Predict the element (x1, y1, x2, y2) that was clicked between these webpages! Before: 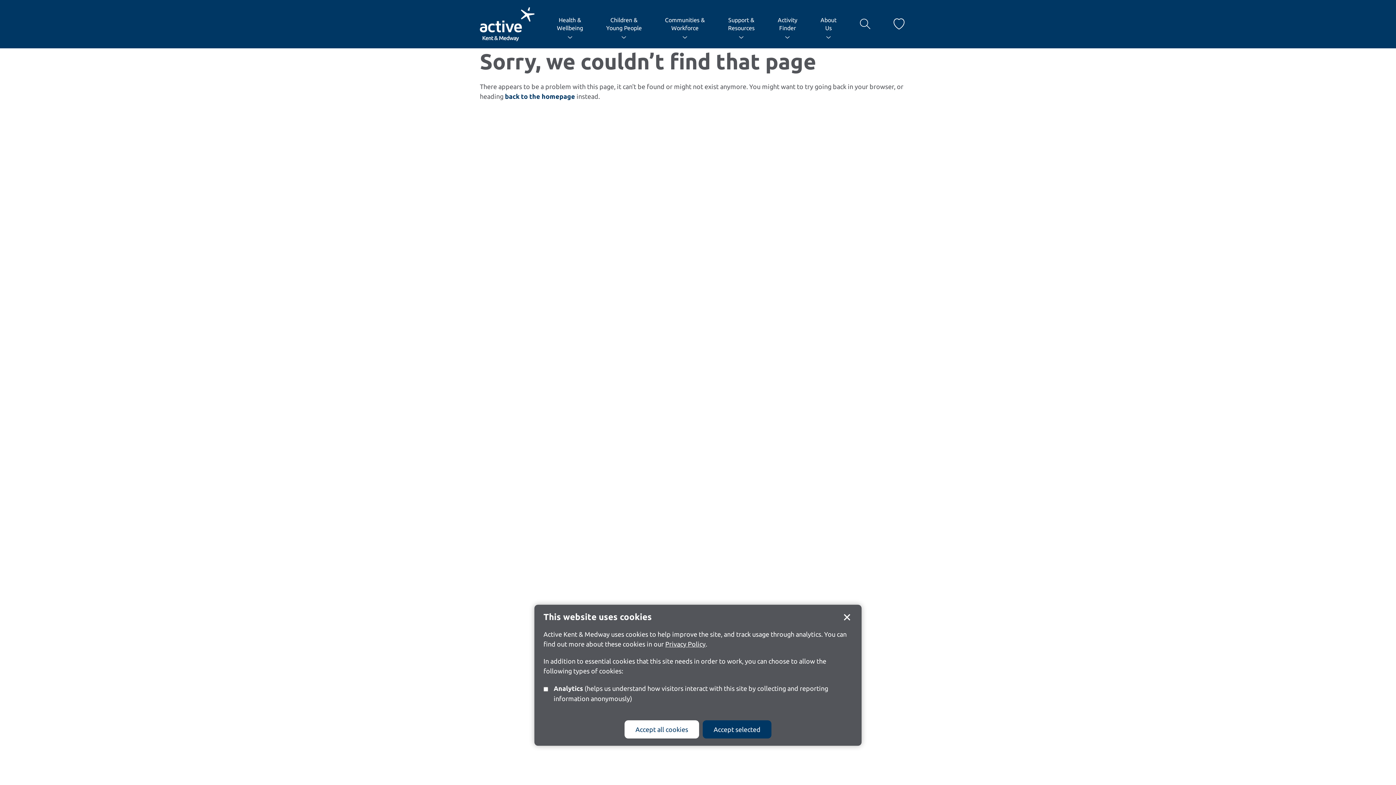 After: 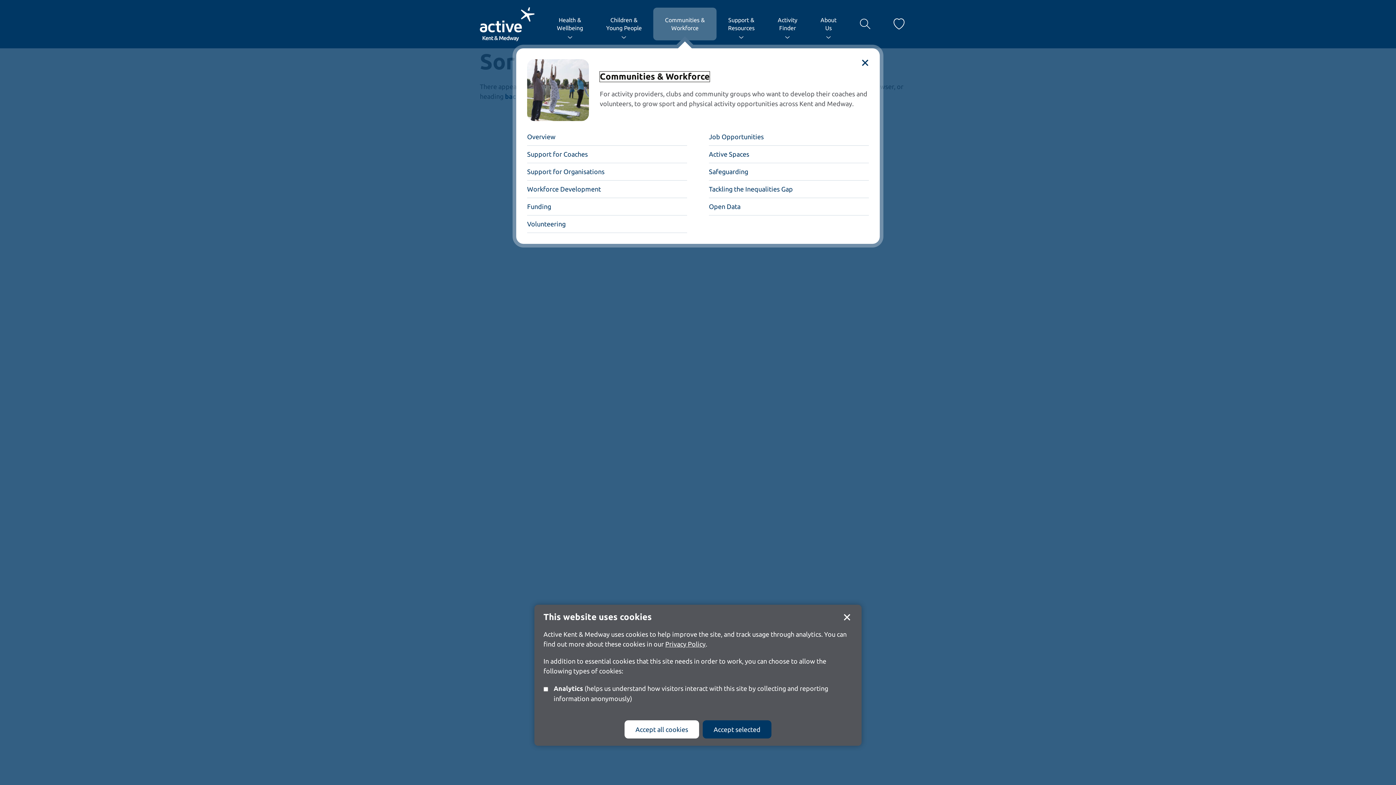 Action: bbox: (653, 7, 716, 40) label: Communities &
Workforce